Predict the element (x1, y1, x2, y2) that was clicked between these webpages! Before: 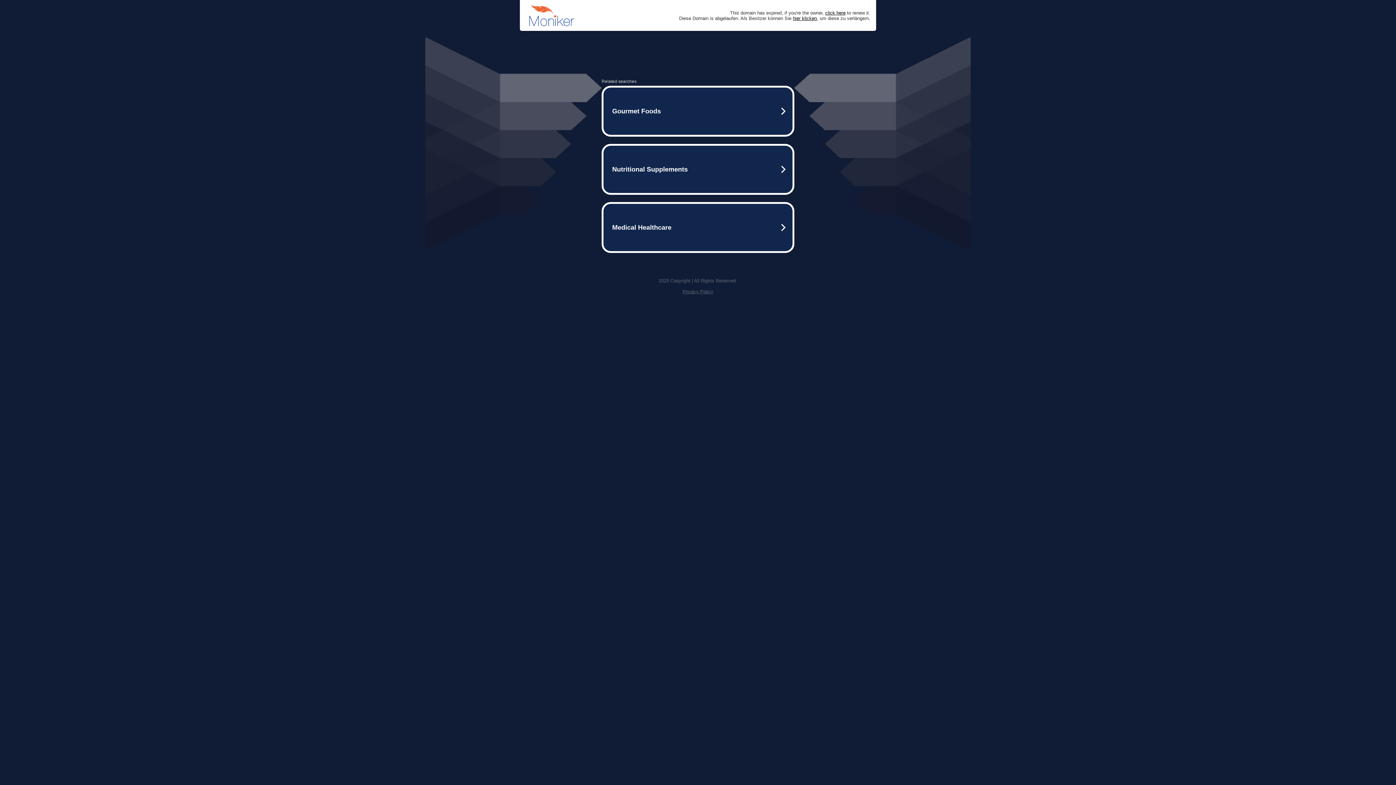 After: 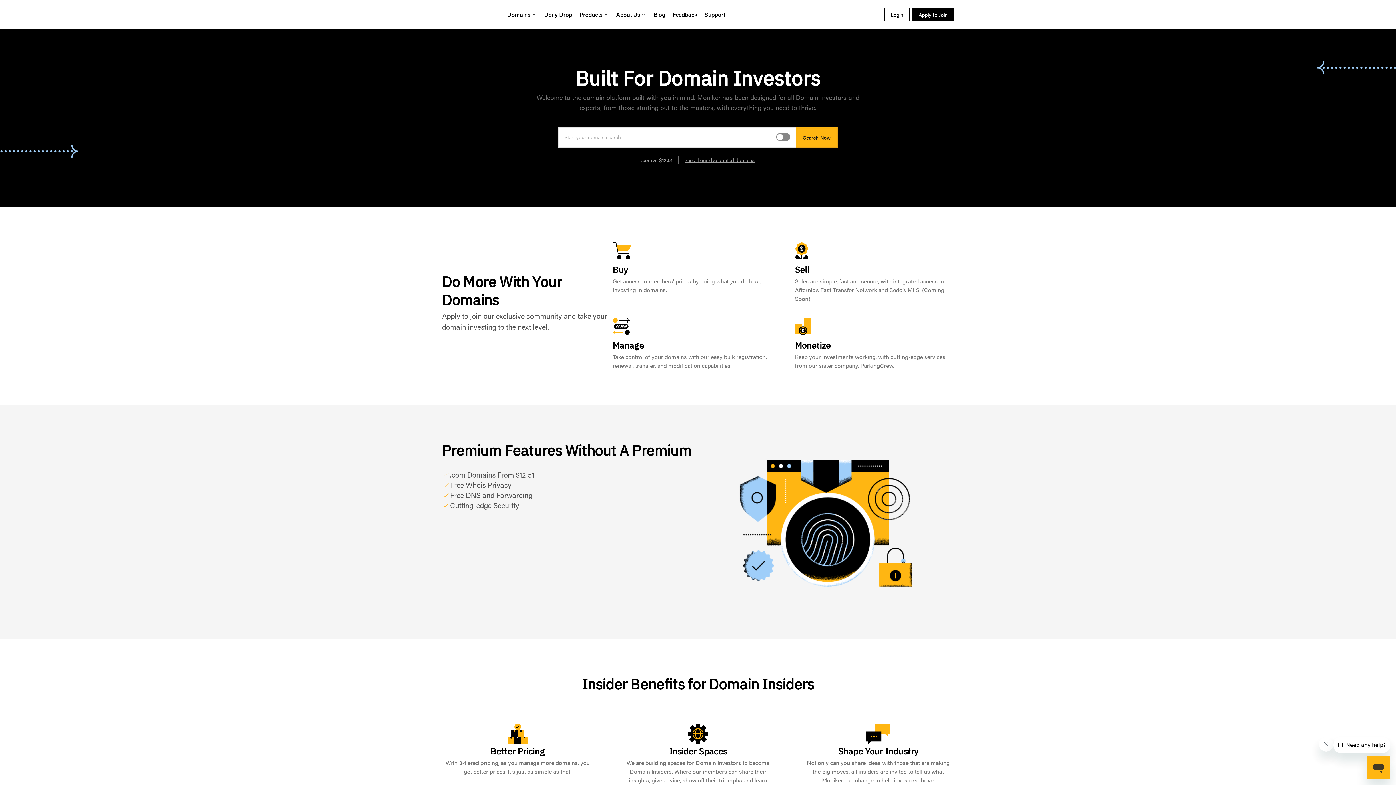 Action: label: hier klicken bbox: (793, 15, 817, 20)